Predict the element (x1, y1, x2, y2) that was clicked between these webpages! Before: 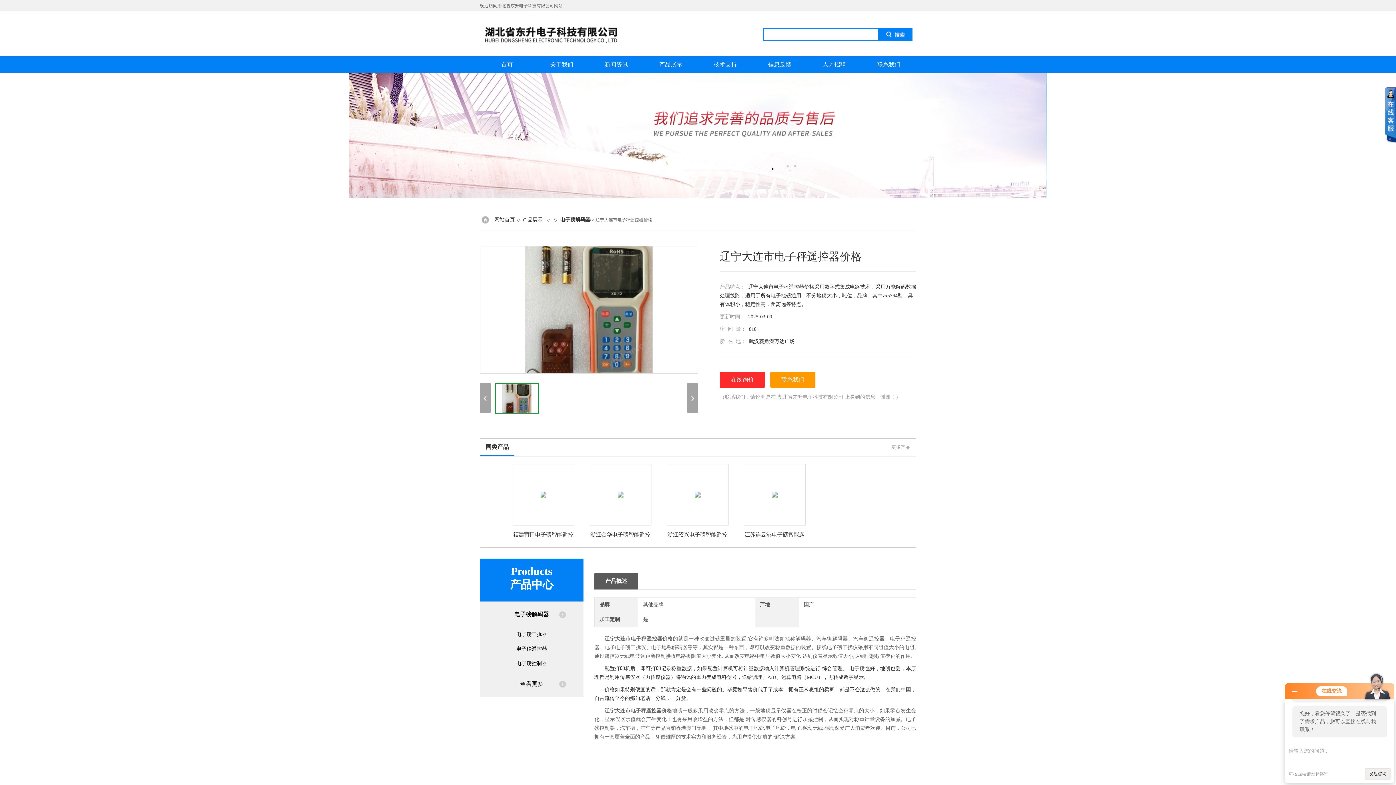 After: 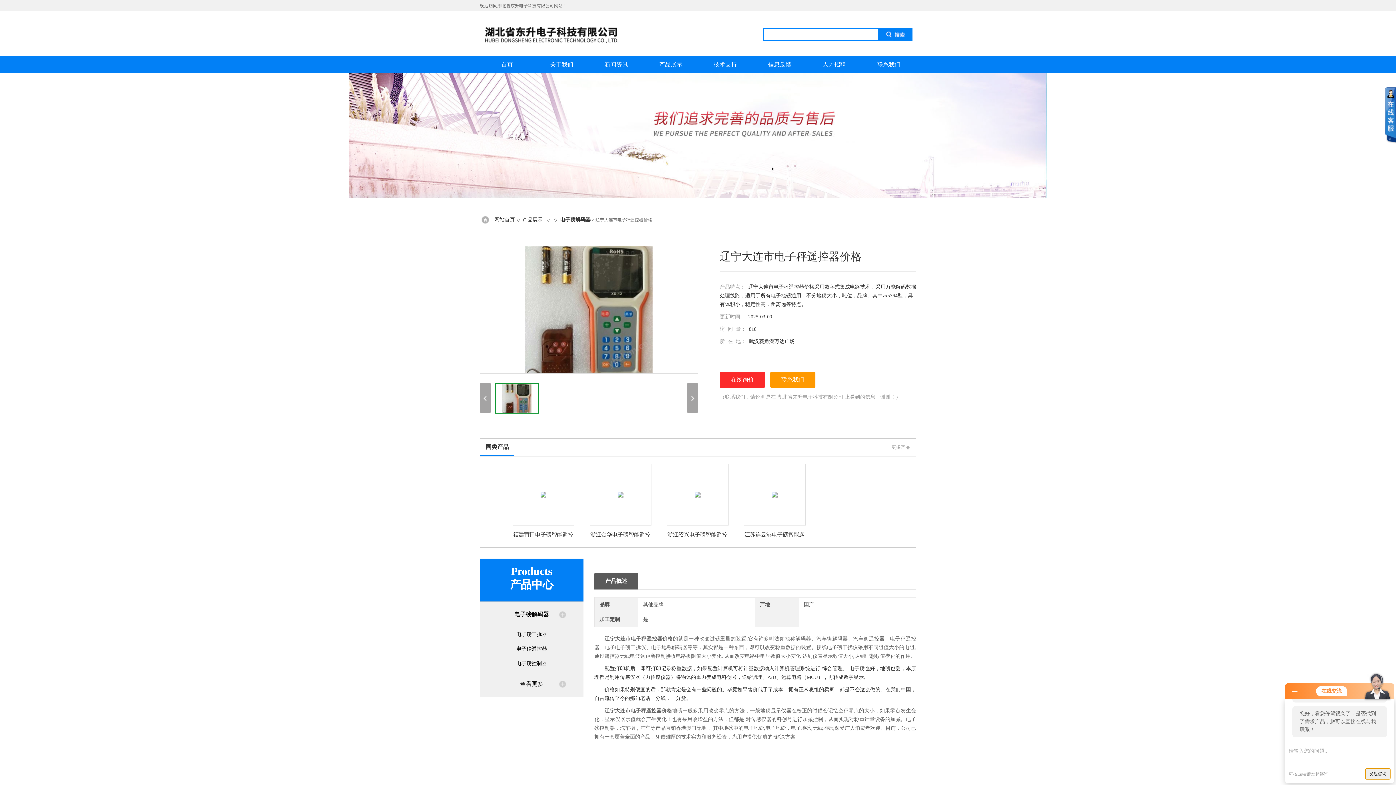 Action: bbox: (1365, 768, 1390, 780) label: 发起咨询